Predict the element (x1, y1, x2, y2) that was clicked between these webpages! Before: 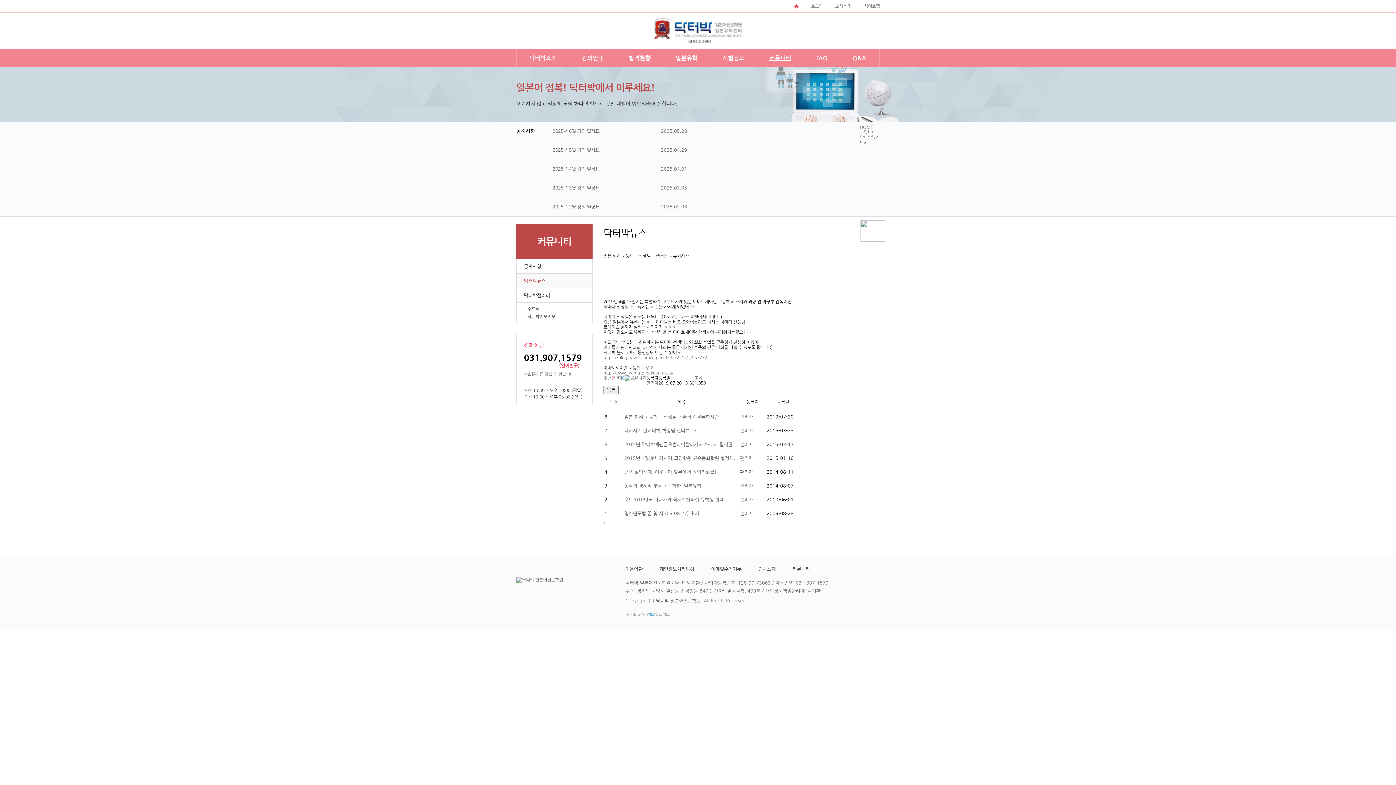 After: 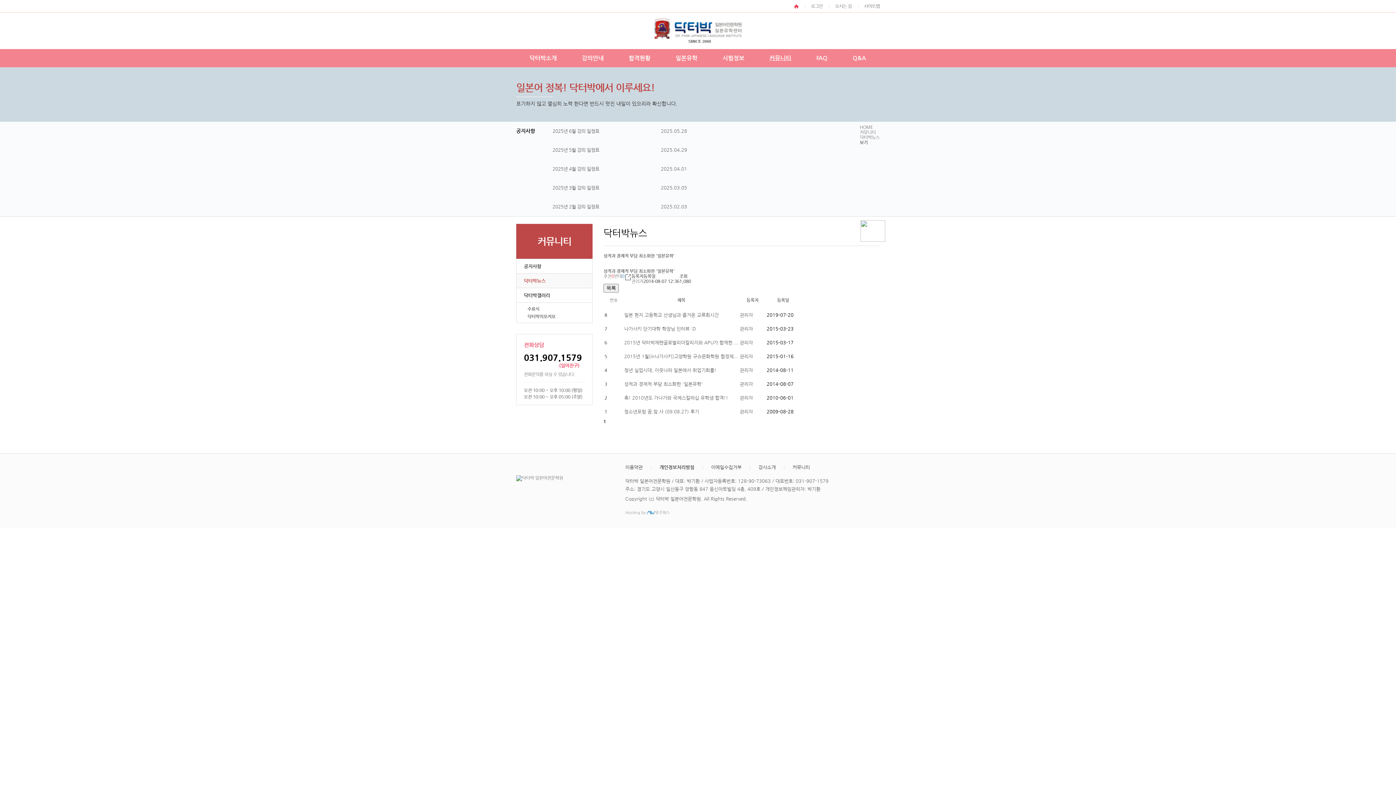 Action: bbox: (624, 483, 702, 488) label: 성적과 경제적 부담 최소화한 '일본유학'